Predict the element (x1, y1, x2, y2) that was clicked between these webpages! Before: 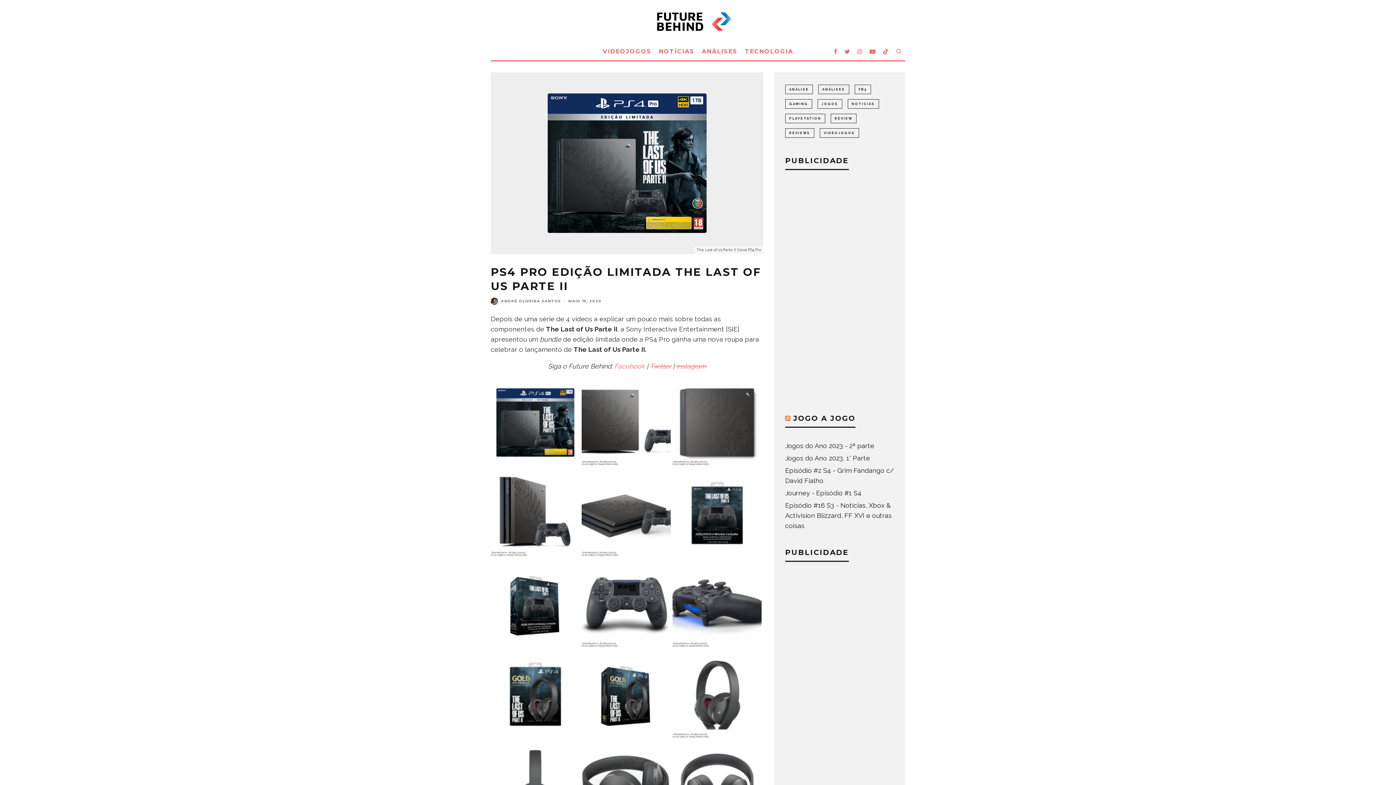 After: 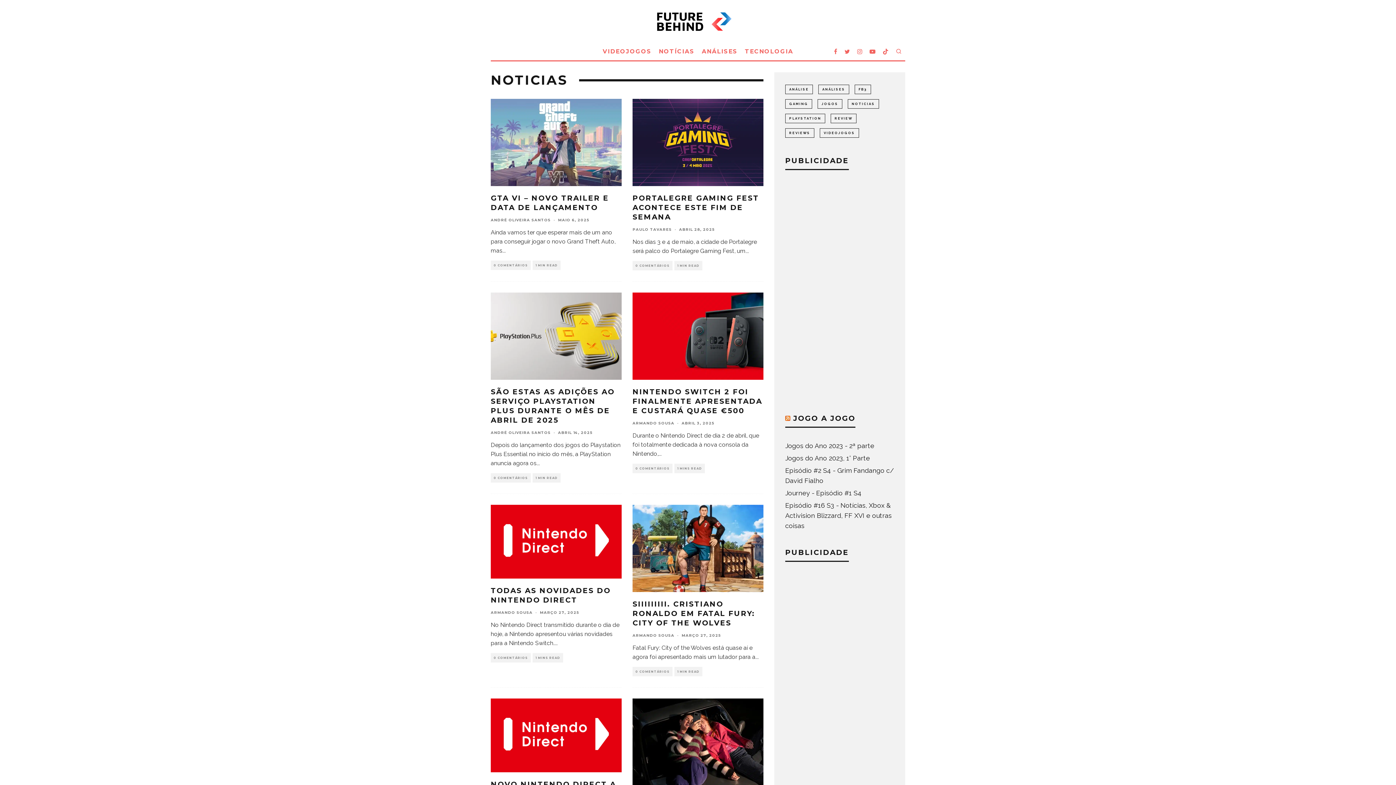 Action: bbox: (848, 99, 879, 108) label: Noticias (1.571 itens)